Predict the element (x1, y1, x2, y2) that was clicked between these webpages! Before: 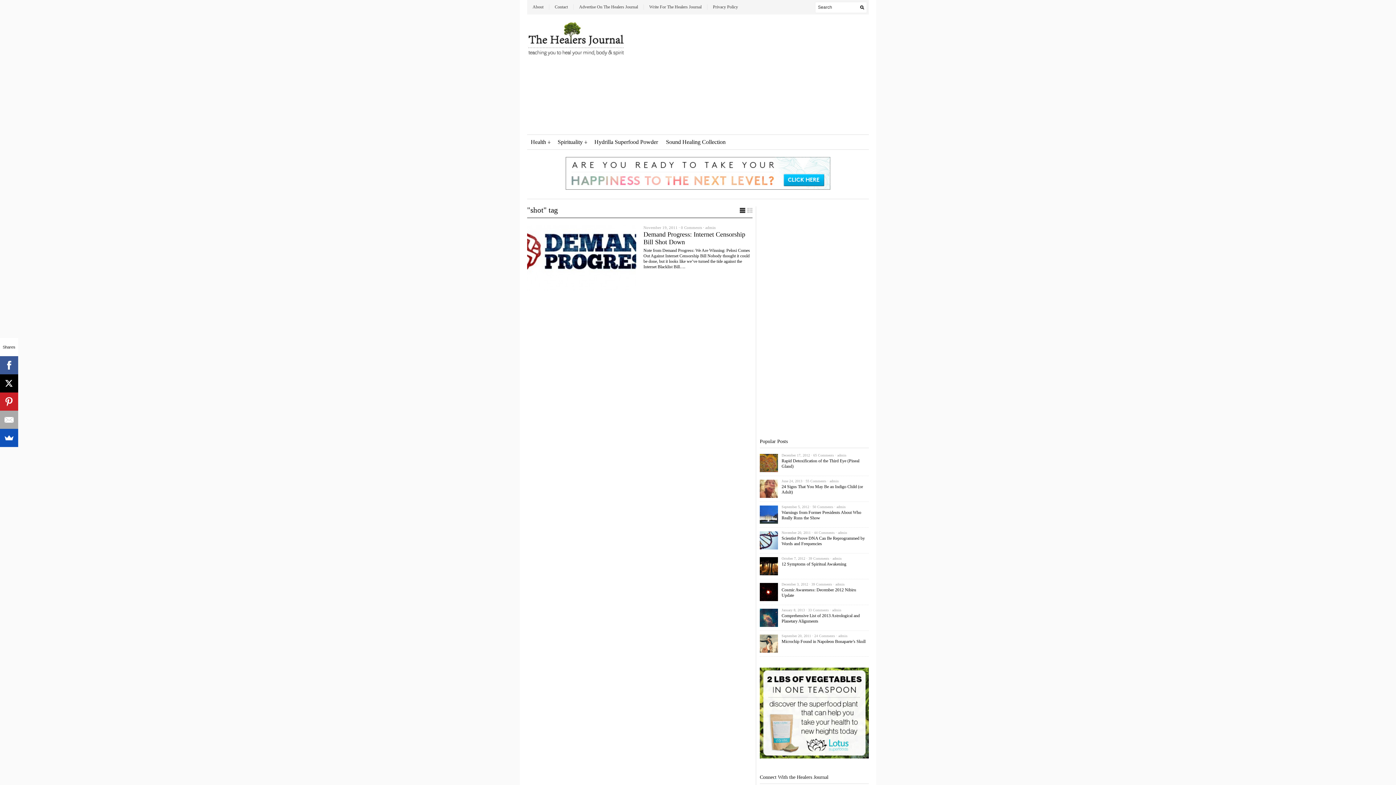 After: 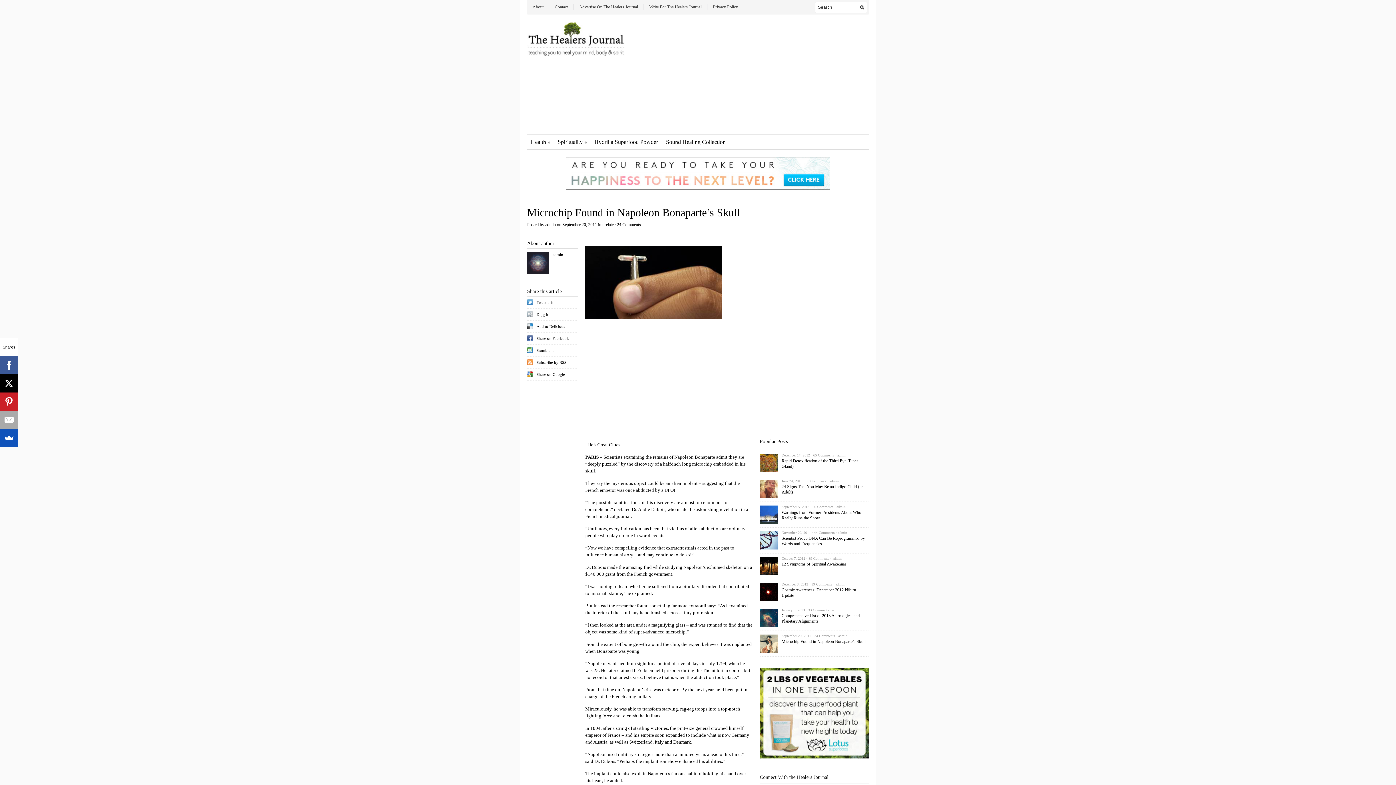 Action: bbox: (781, 639, 865, 644) label: Microchip Found in Napoleon Bonaparte’s Skull